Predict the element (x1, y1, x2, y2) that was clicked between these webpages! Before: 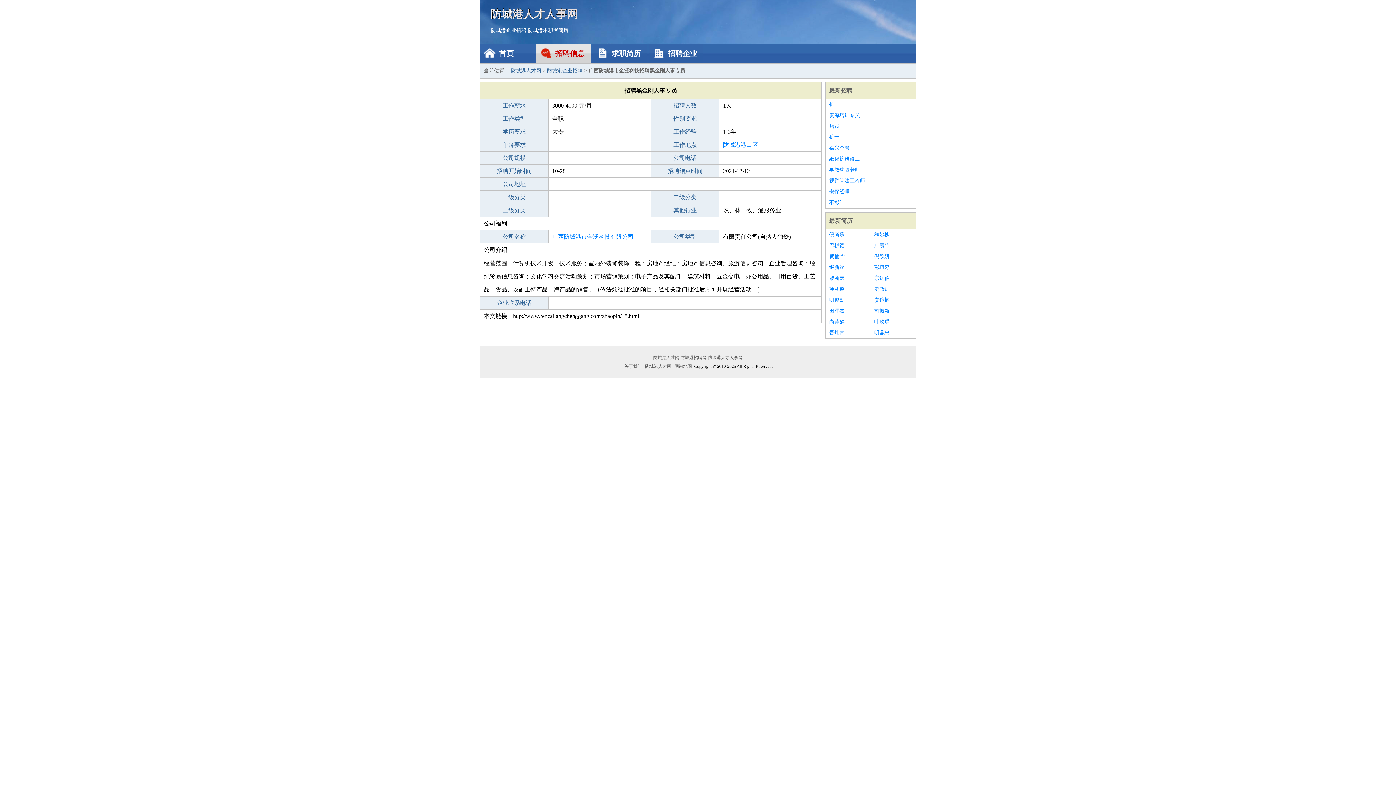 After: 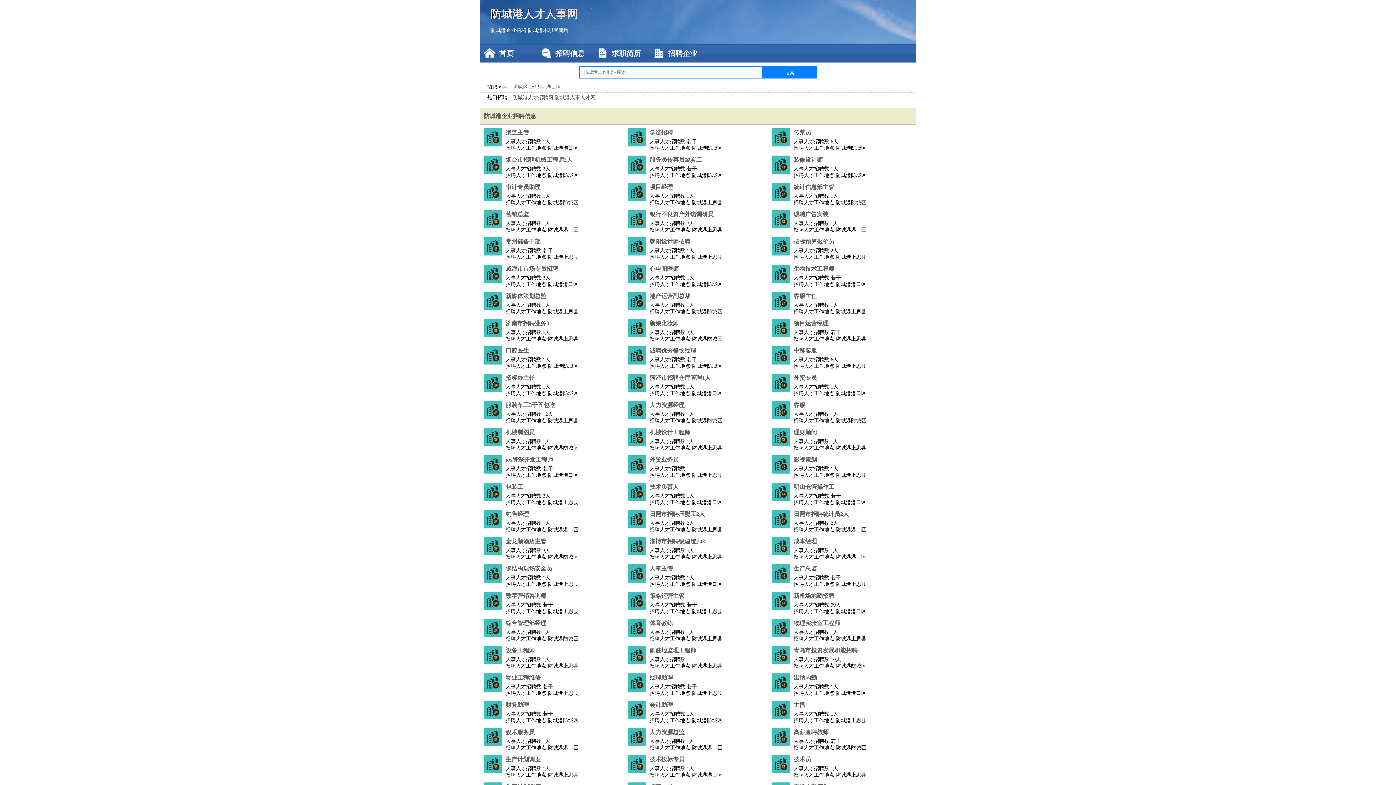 Action: label: 防城港人才网 bbox: (510, 68, 541, 73)